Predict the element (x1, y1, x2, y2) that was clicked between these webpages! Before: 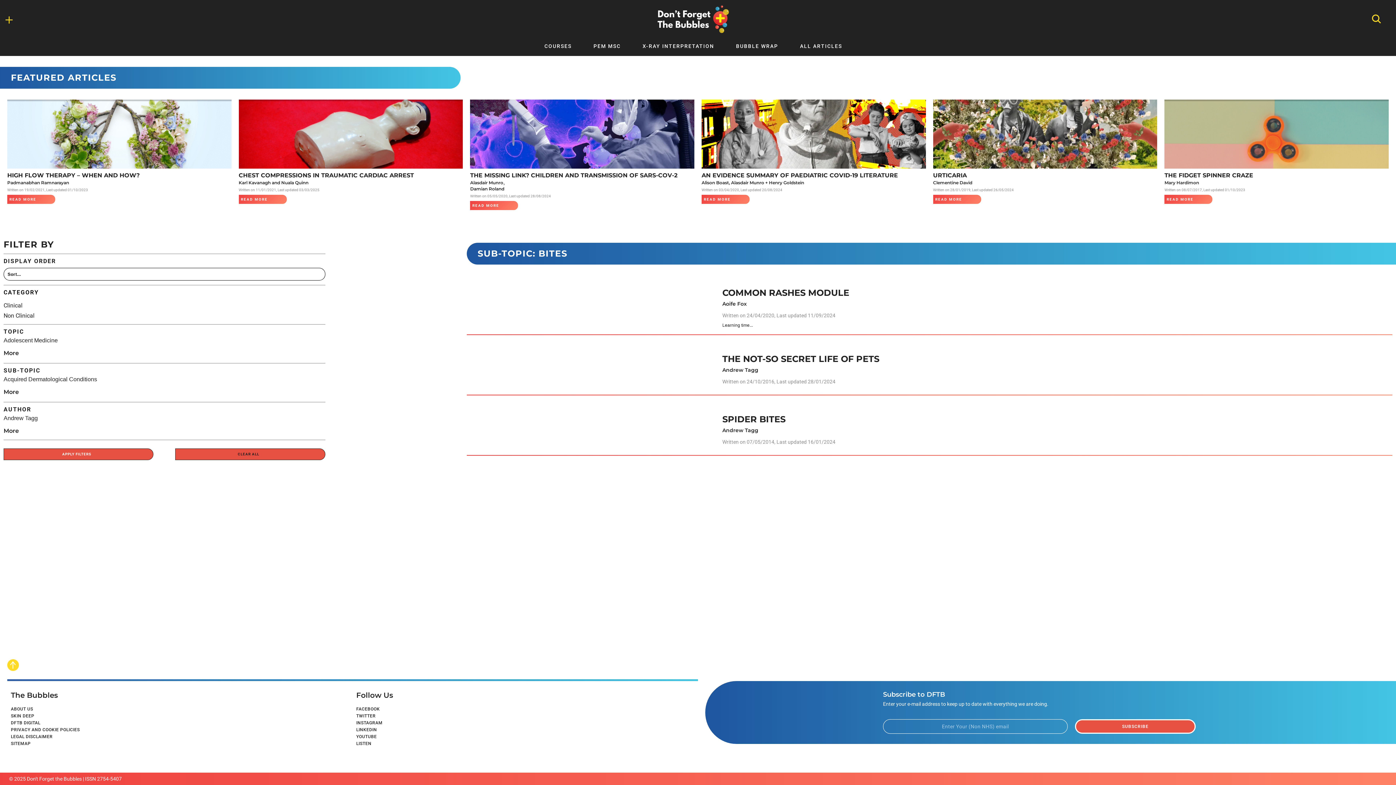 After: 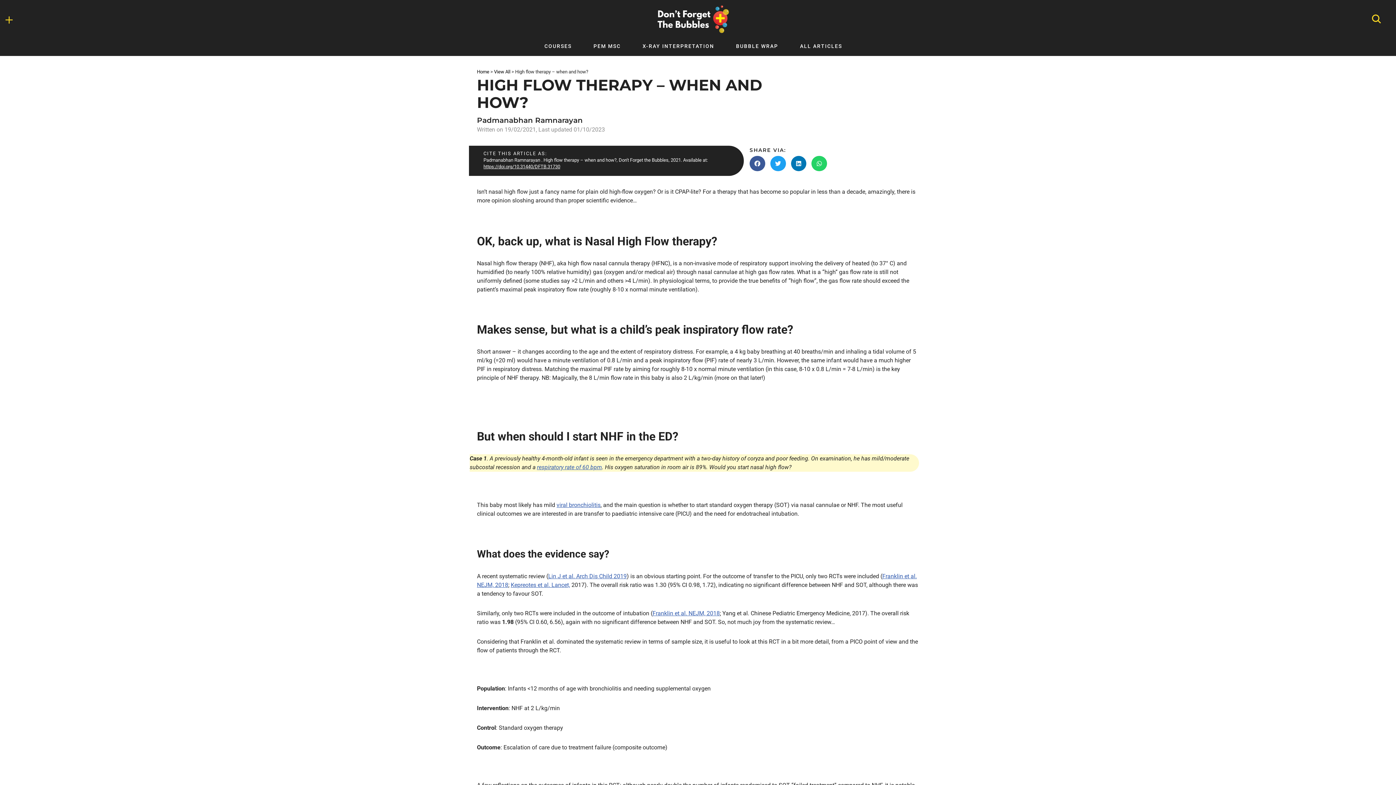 Action: label: Padmanabhan Ramnarayan bbox: (7, 176, 69, 181)